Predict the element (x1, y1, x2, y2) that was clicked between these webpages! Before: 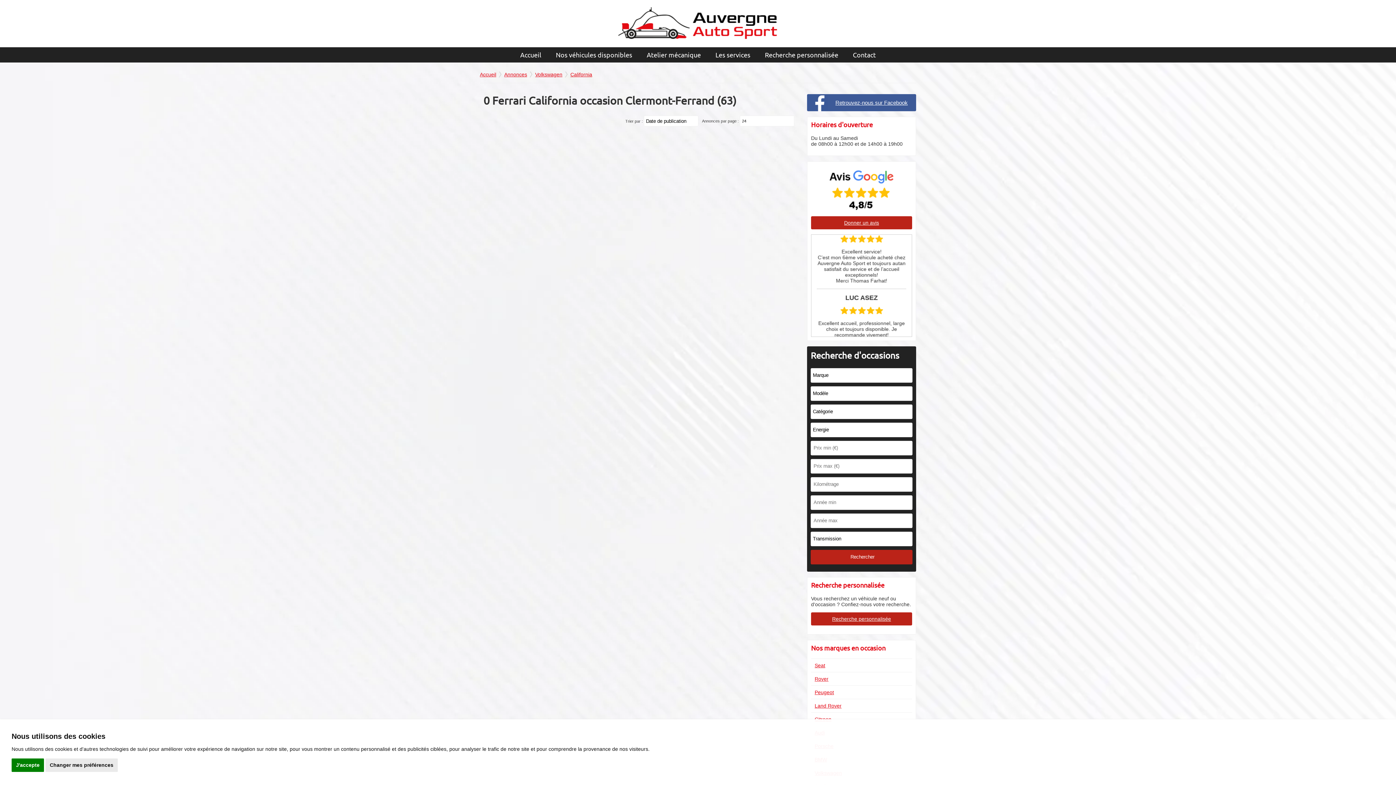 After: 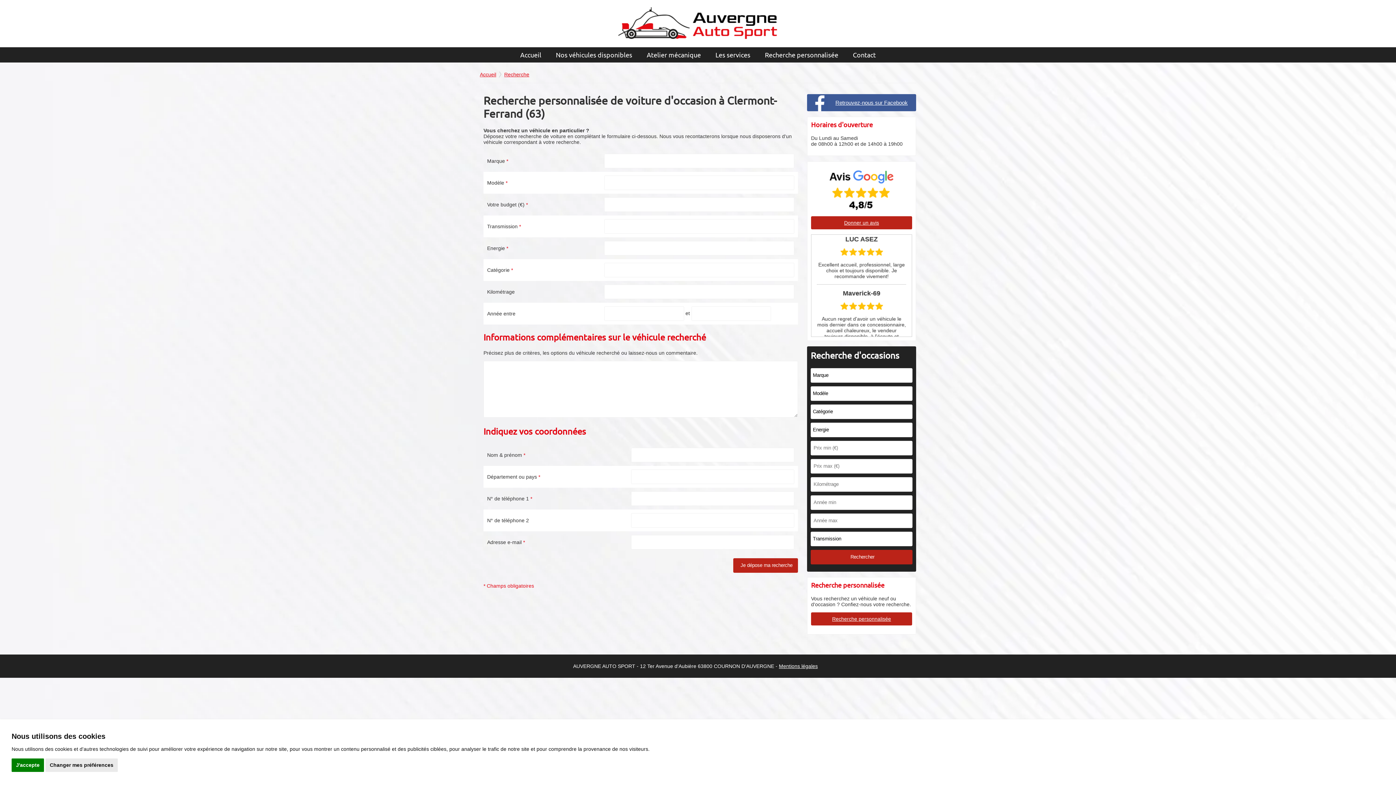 Action: bbox: (759, 47, 844, 62) label: Recherche personnalisée